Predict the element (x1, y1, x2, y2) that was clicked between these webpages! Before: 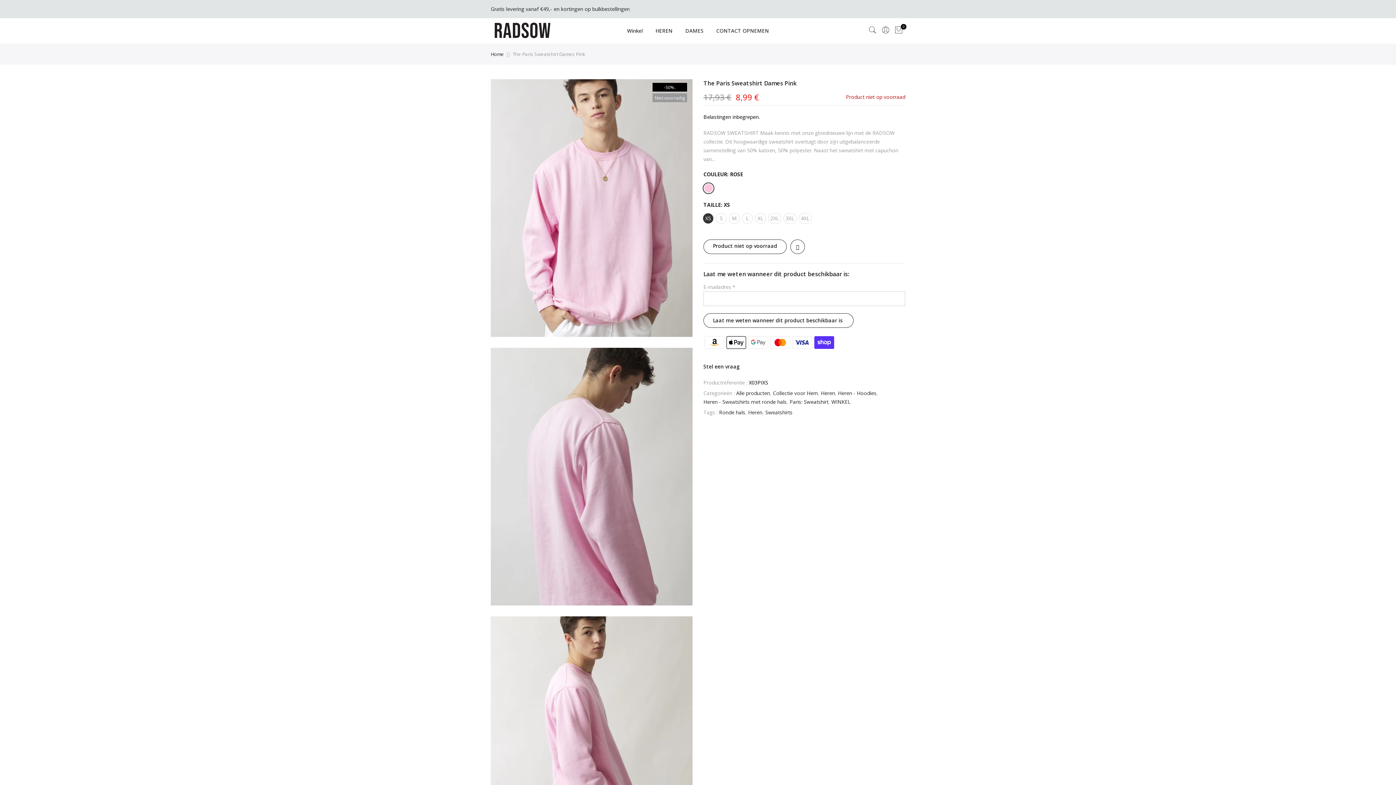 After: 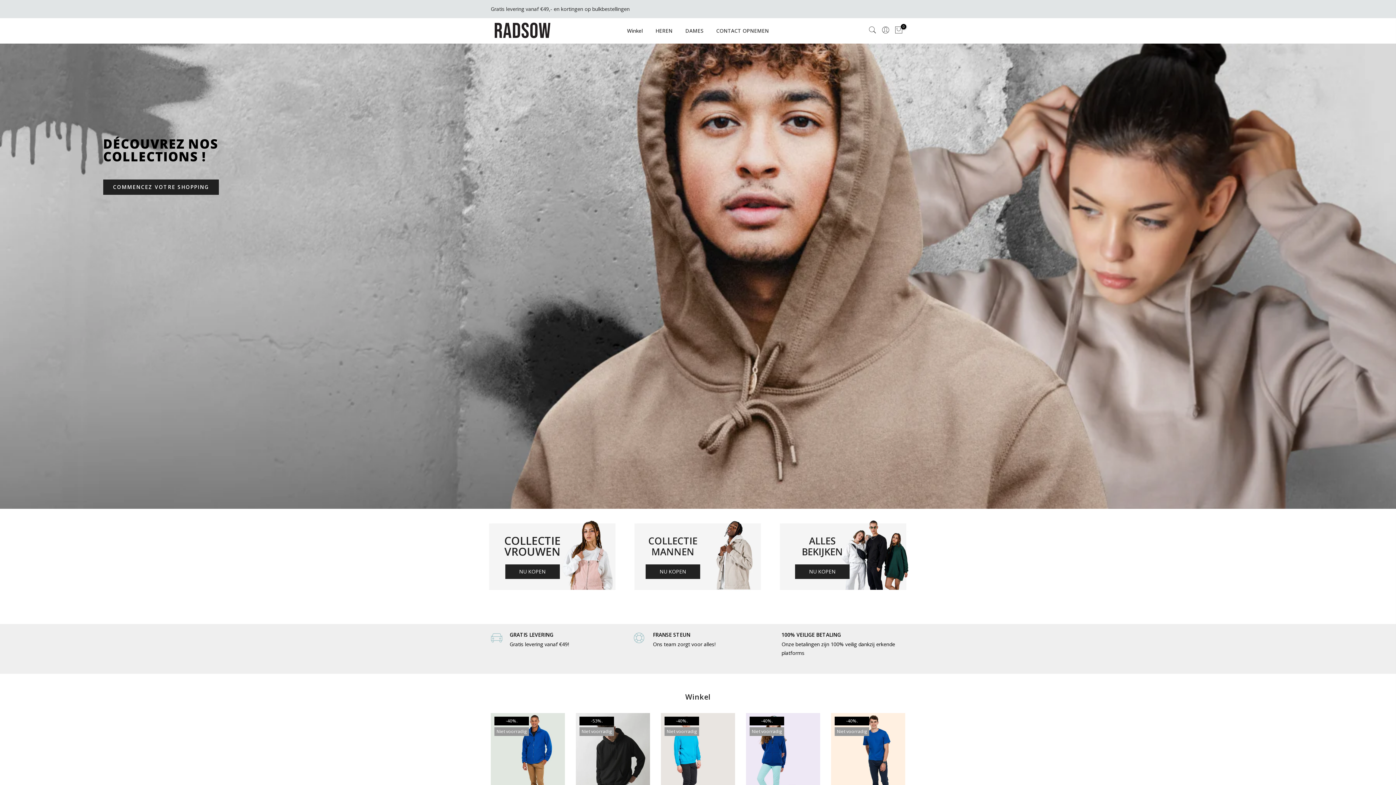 Action: bbox: (490, 50, 504, 57) label: Home